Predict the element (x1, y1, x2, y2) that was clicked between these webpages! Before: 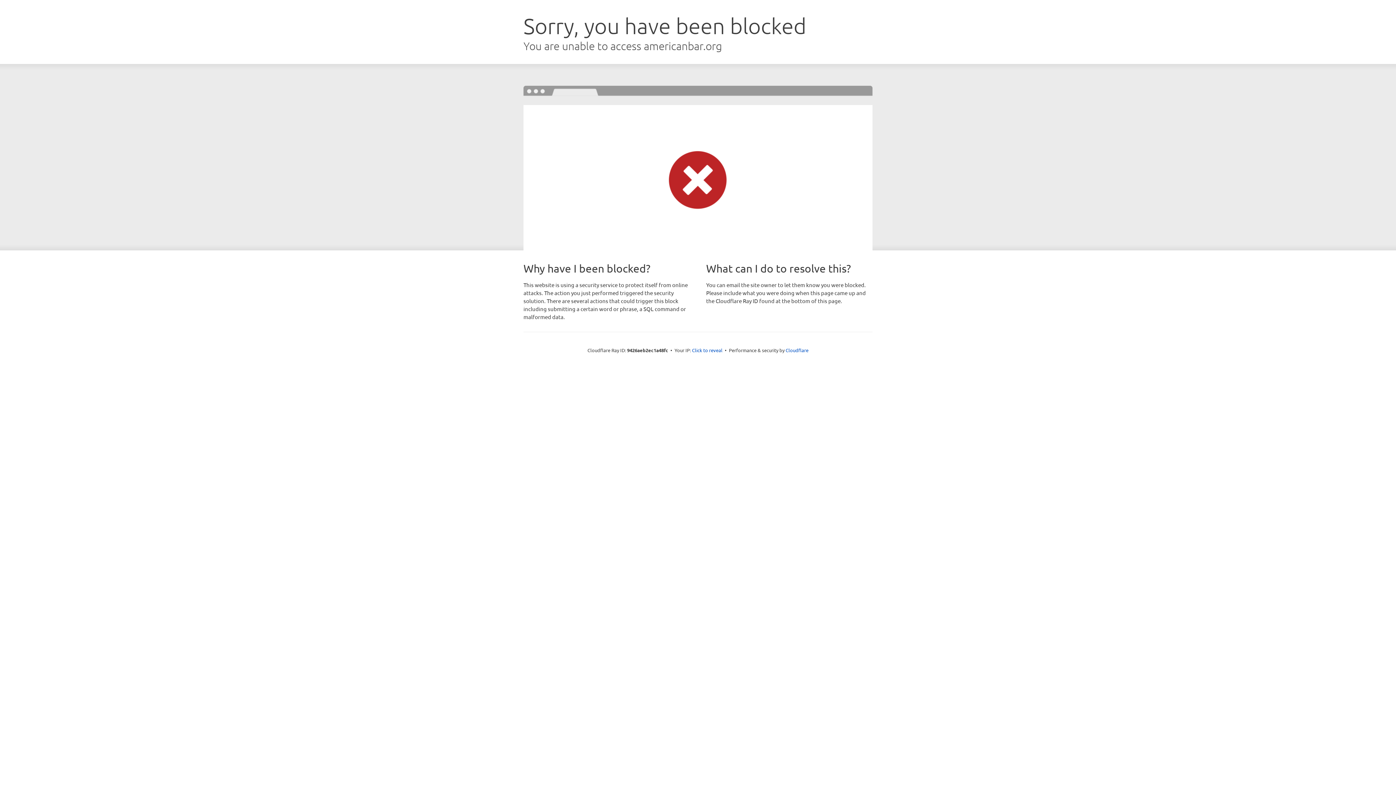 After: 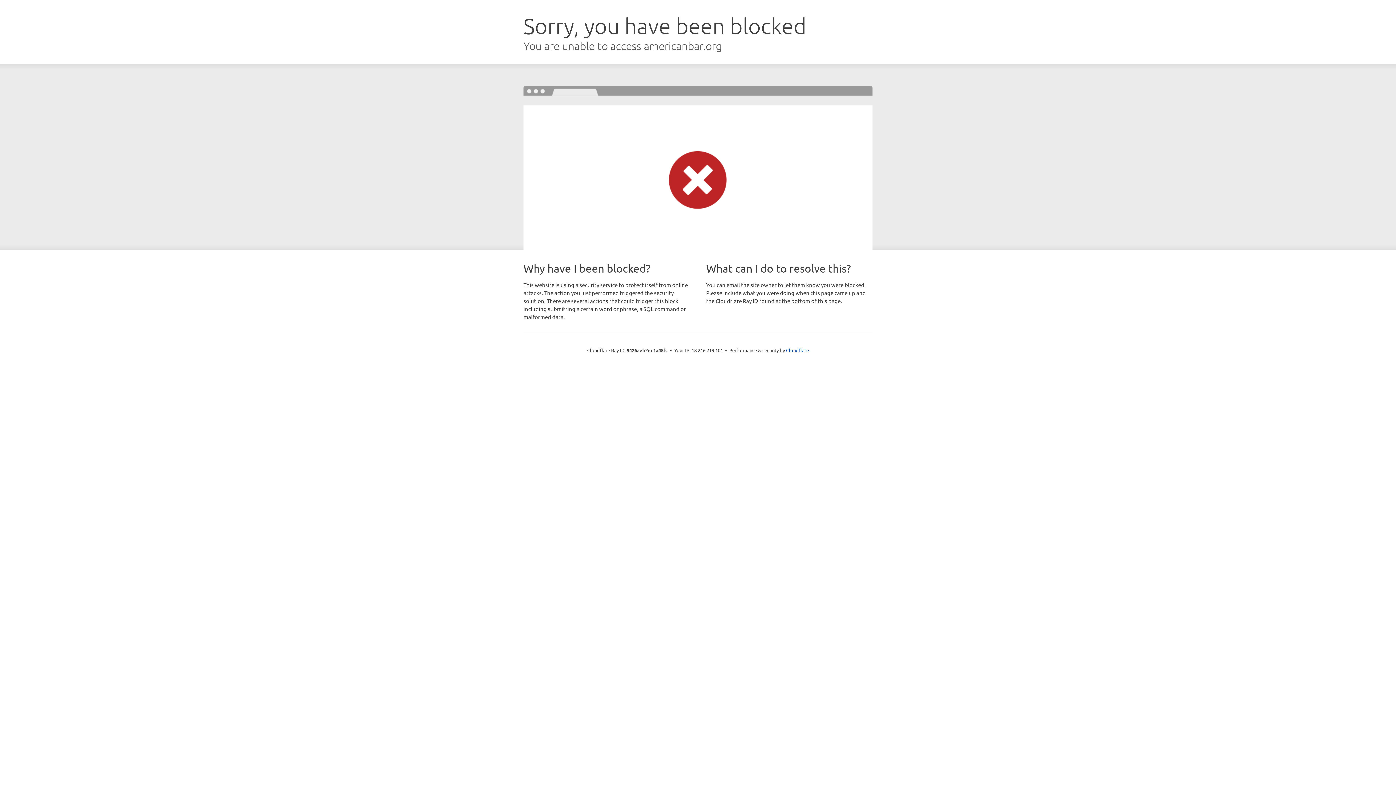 Action: label: Click to reveal bbox: (692, 346, 722, 353)